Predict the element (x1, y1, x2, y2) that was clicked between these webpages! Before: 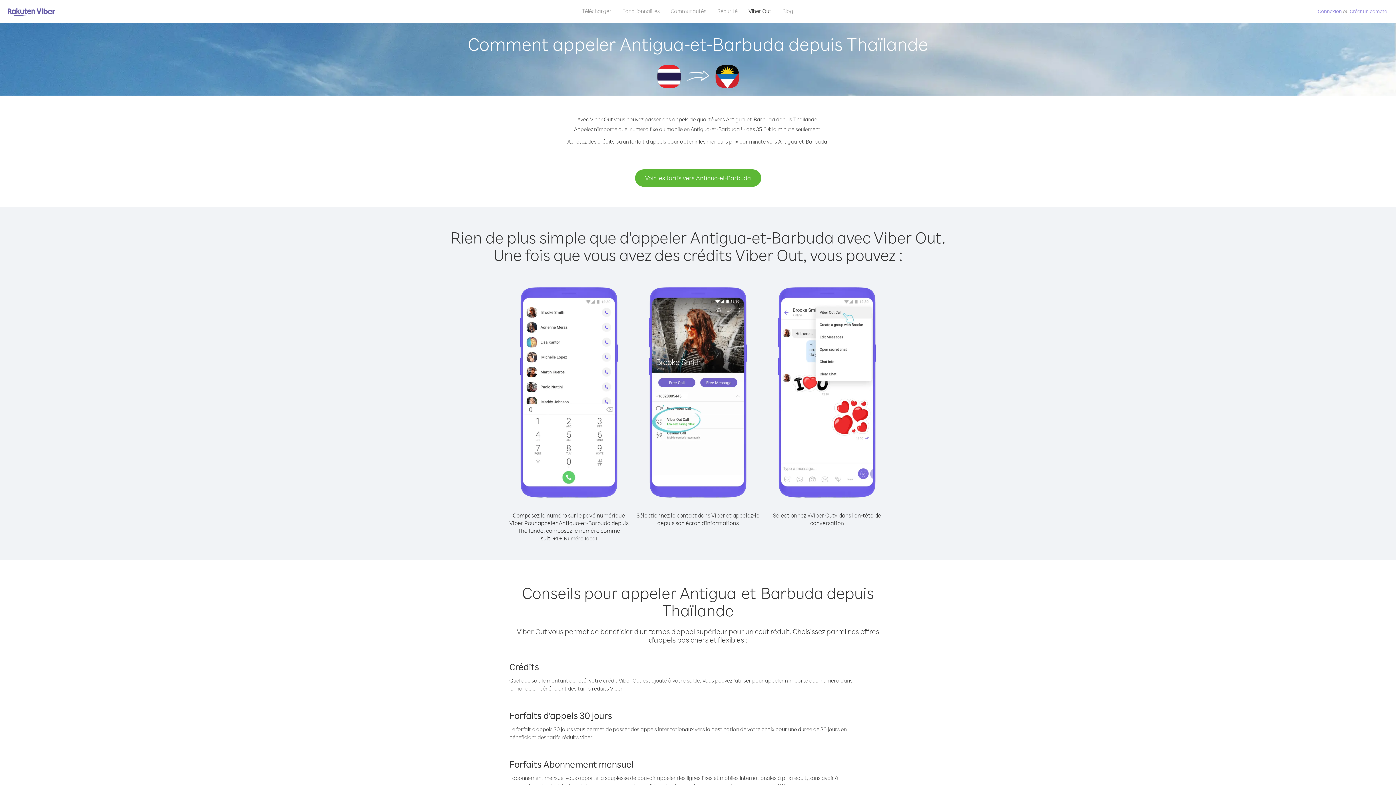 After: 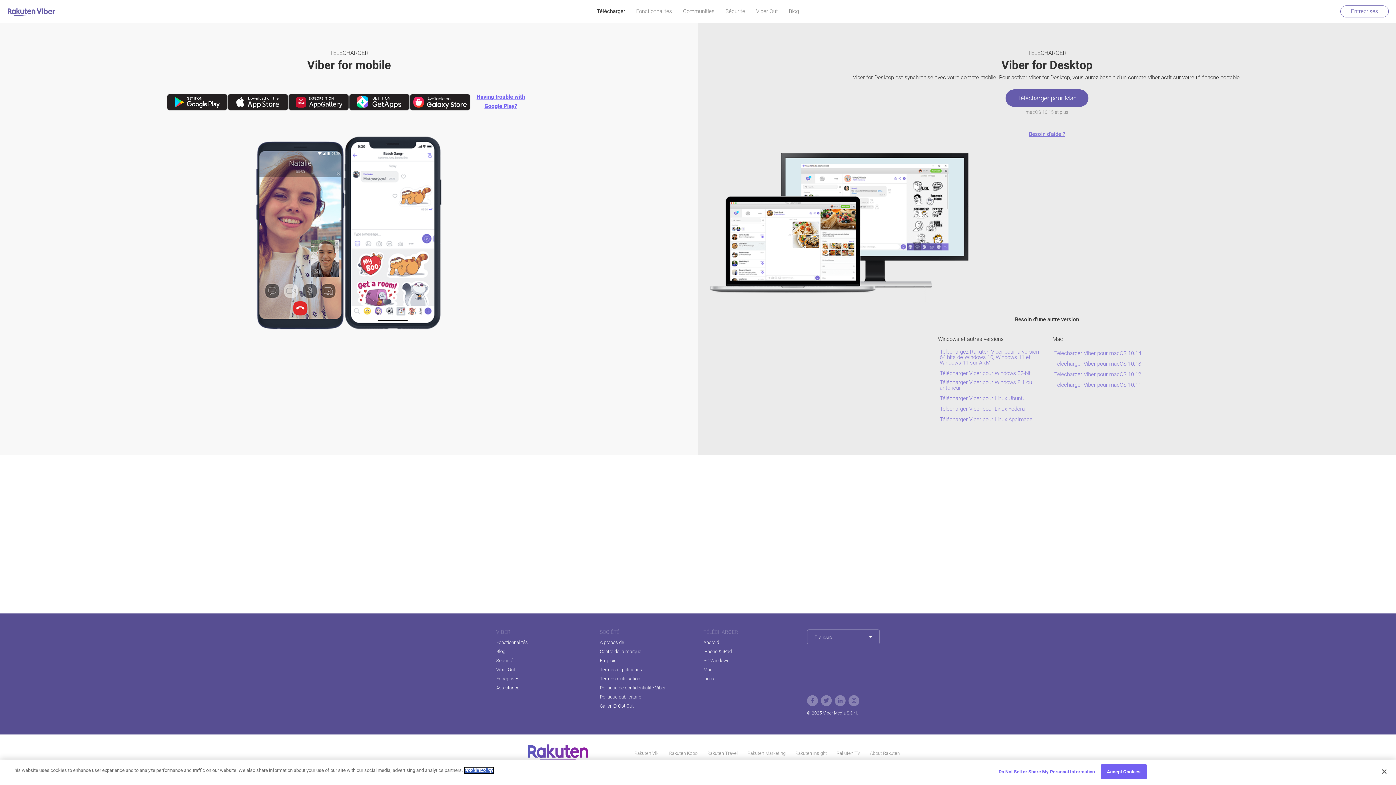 Action: label: Télécharger bbox: (576, 5, 617, 16)